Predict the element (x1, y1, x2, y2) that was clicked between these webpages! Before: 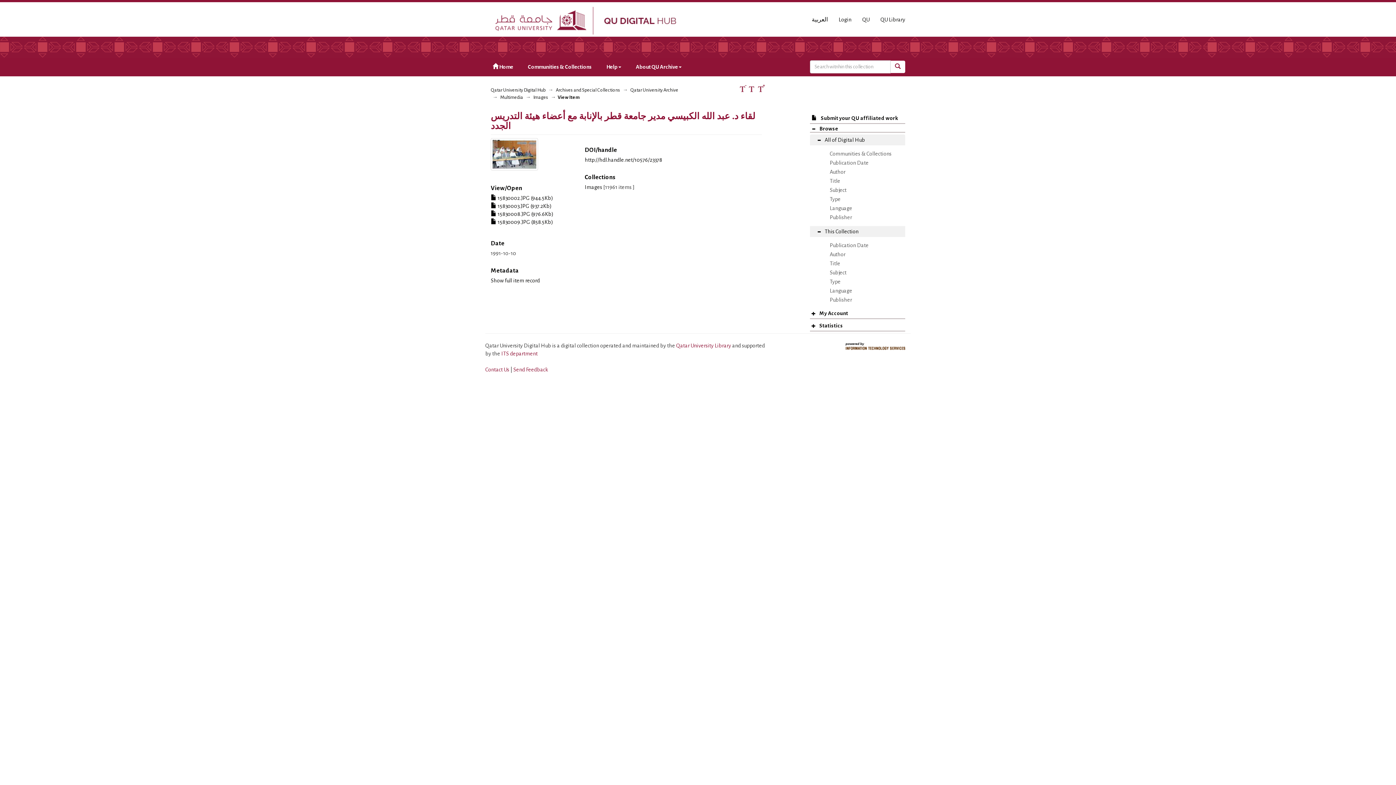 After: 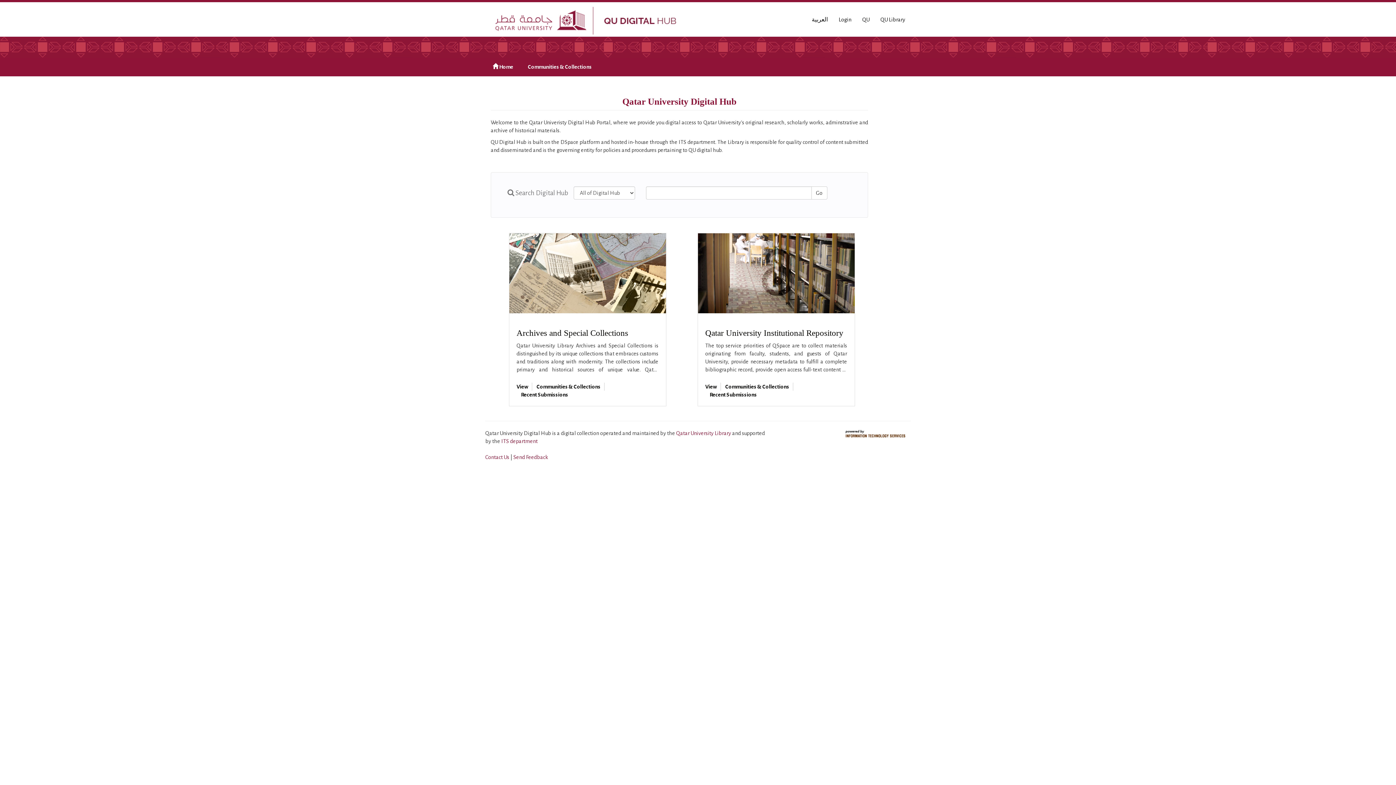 Action: bbox: (485, 57, 520, 76) label:  Home